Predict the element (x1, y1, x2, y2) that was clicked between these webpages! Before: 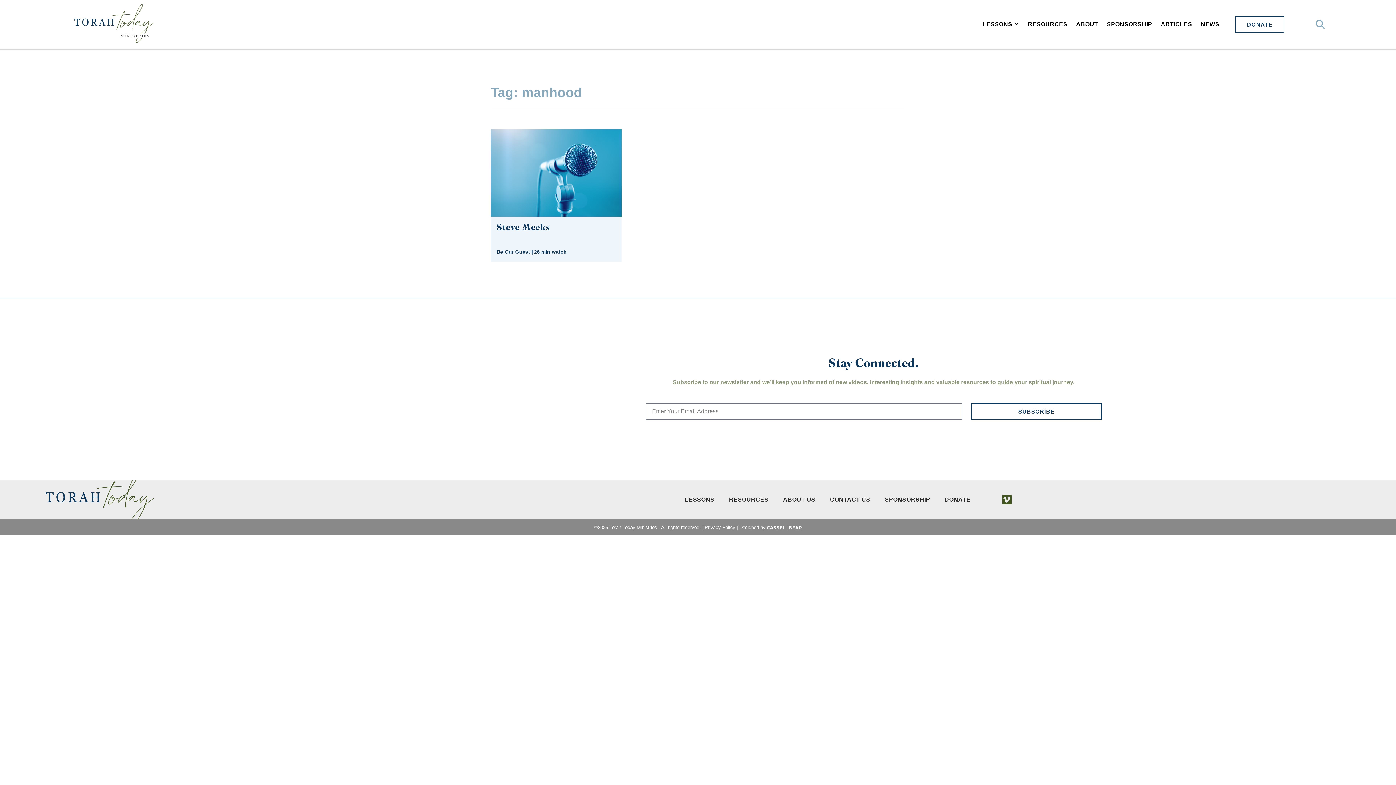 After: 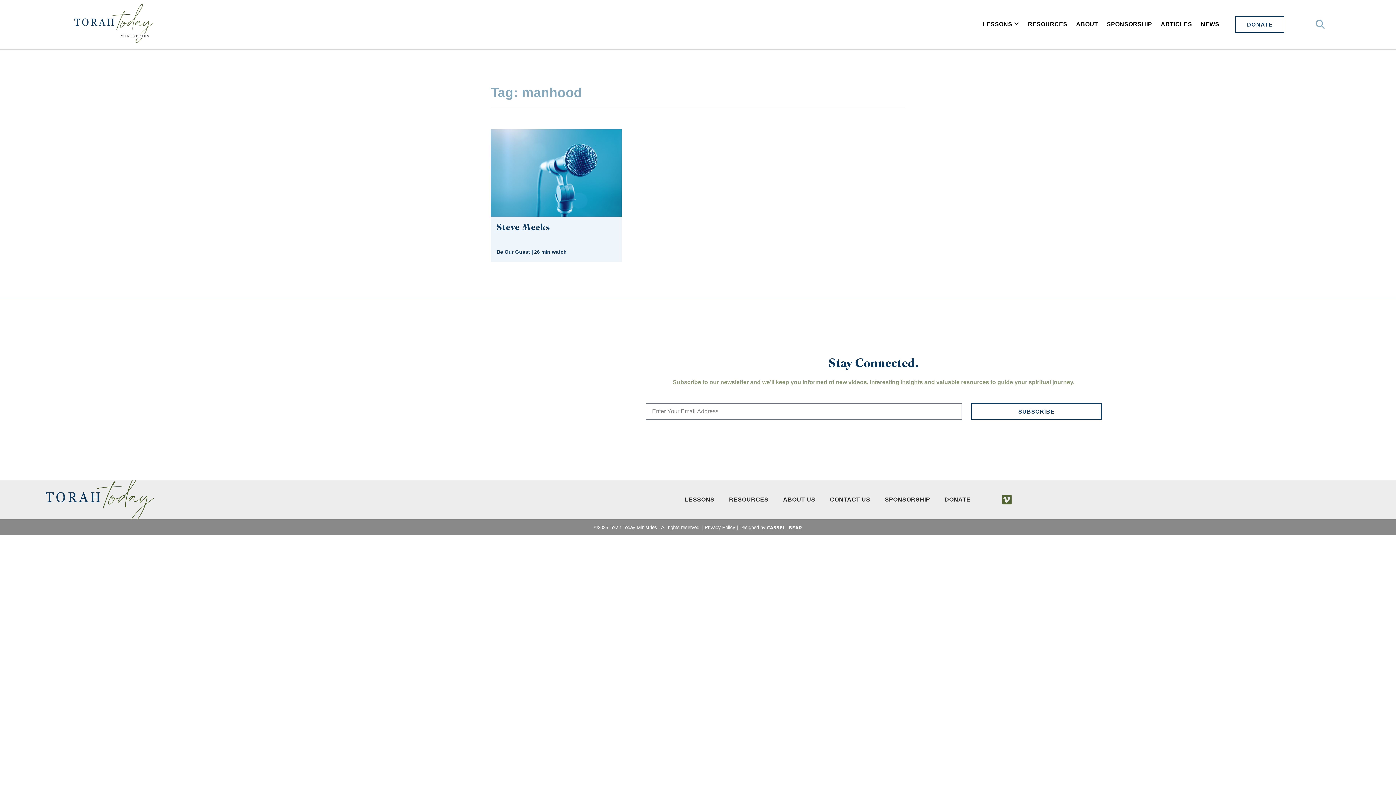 Action: bbox: (996, 489, 1017, 511) label: Vimeo